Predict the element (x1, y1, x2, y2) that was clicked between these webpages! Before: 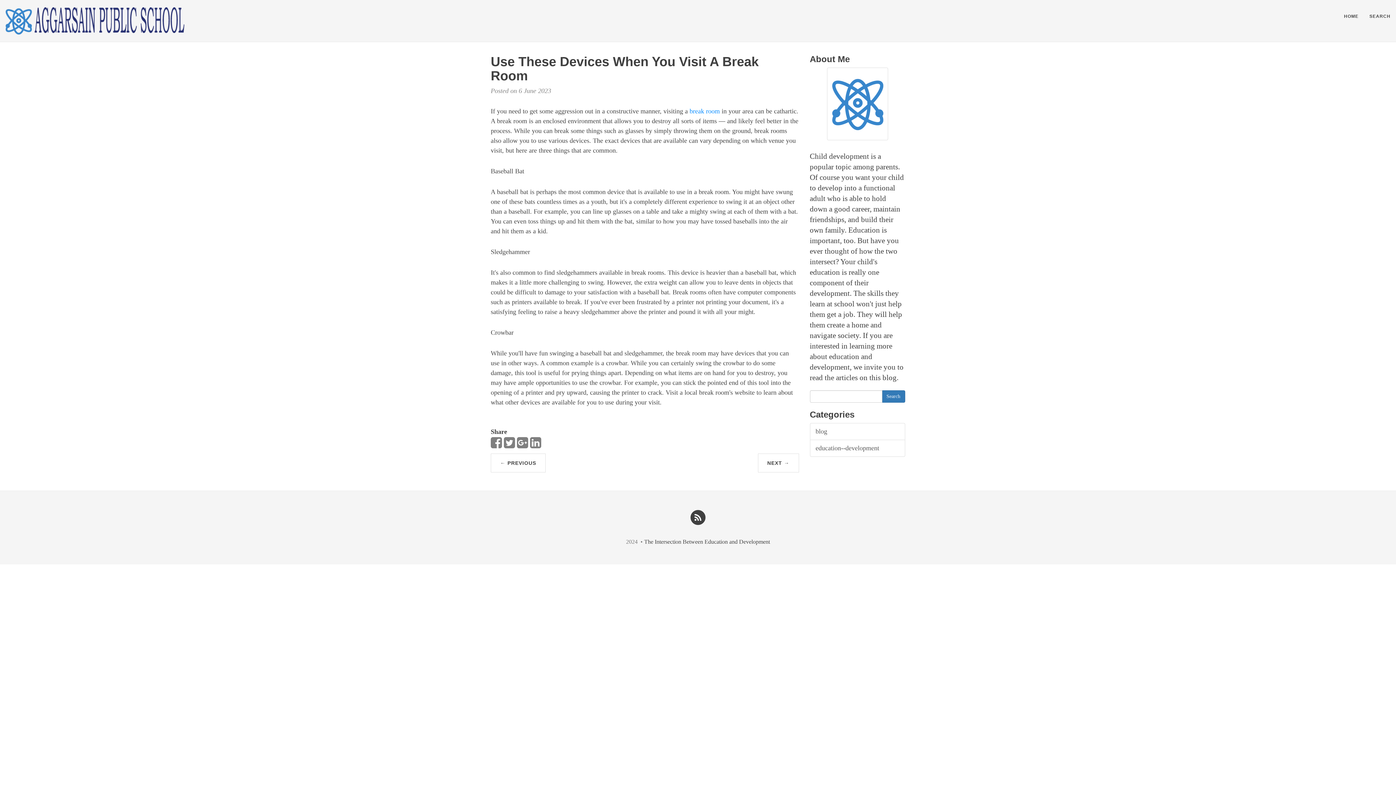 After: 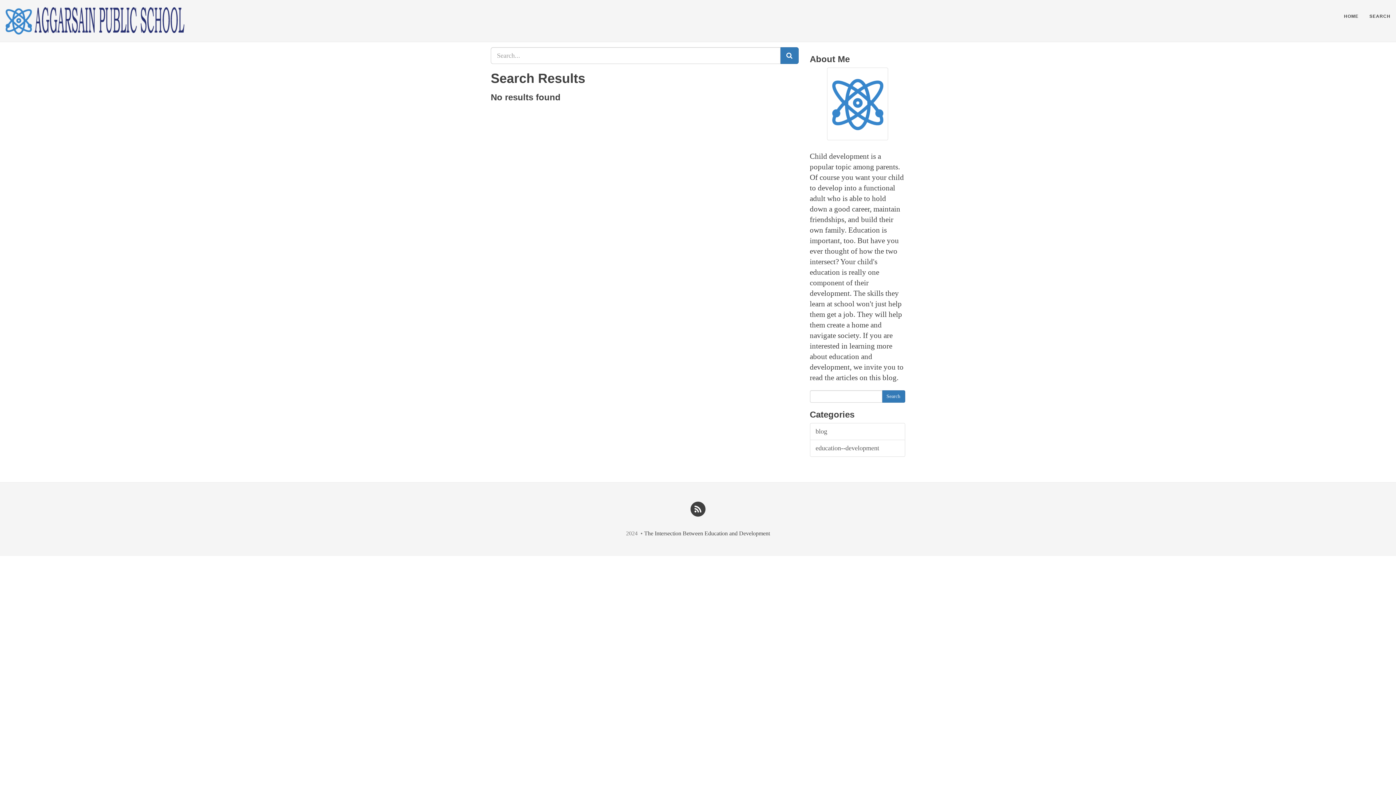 Action: bbox: (882, 390, 905, 402) label: Search